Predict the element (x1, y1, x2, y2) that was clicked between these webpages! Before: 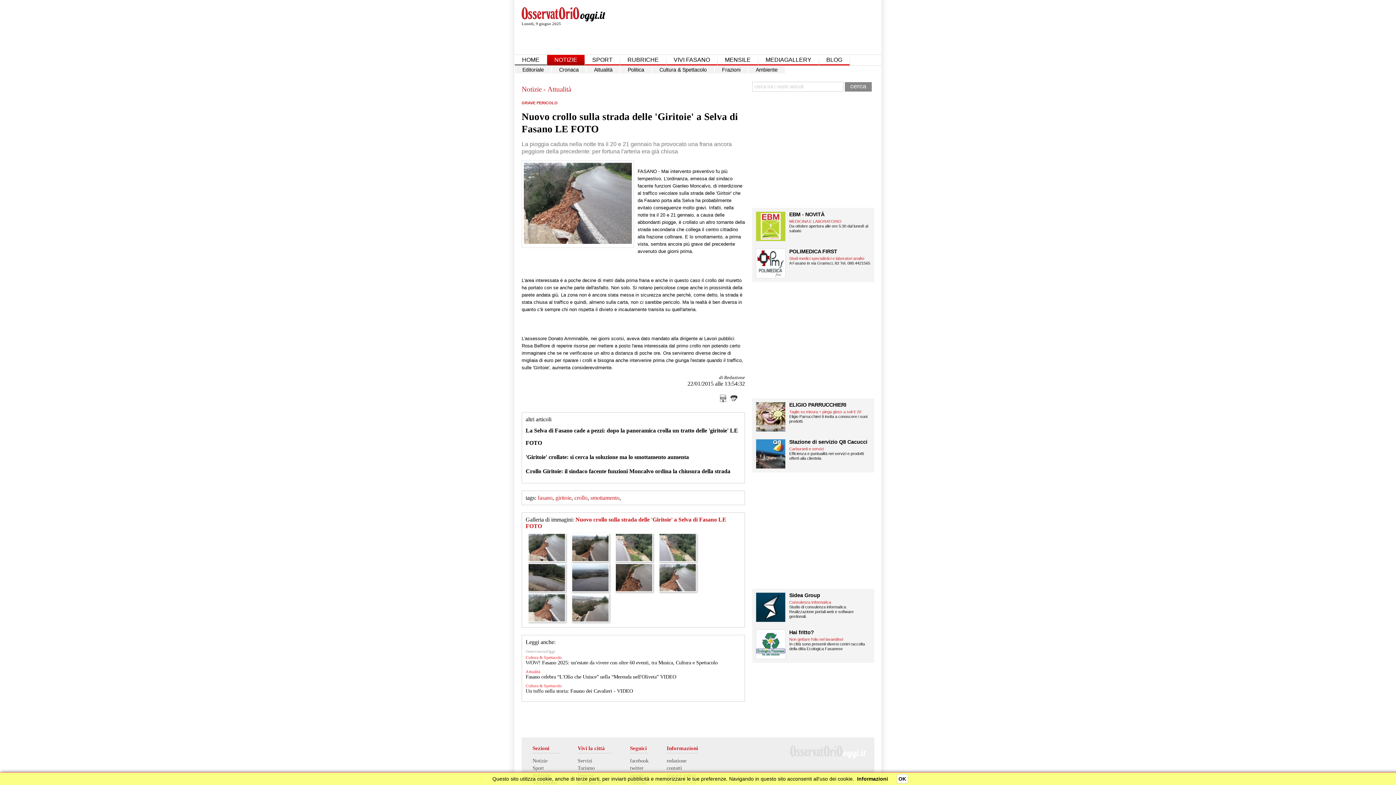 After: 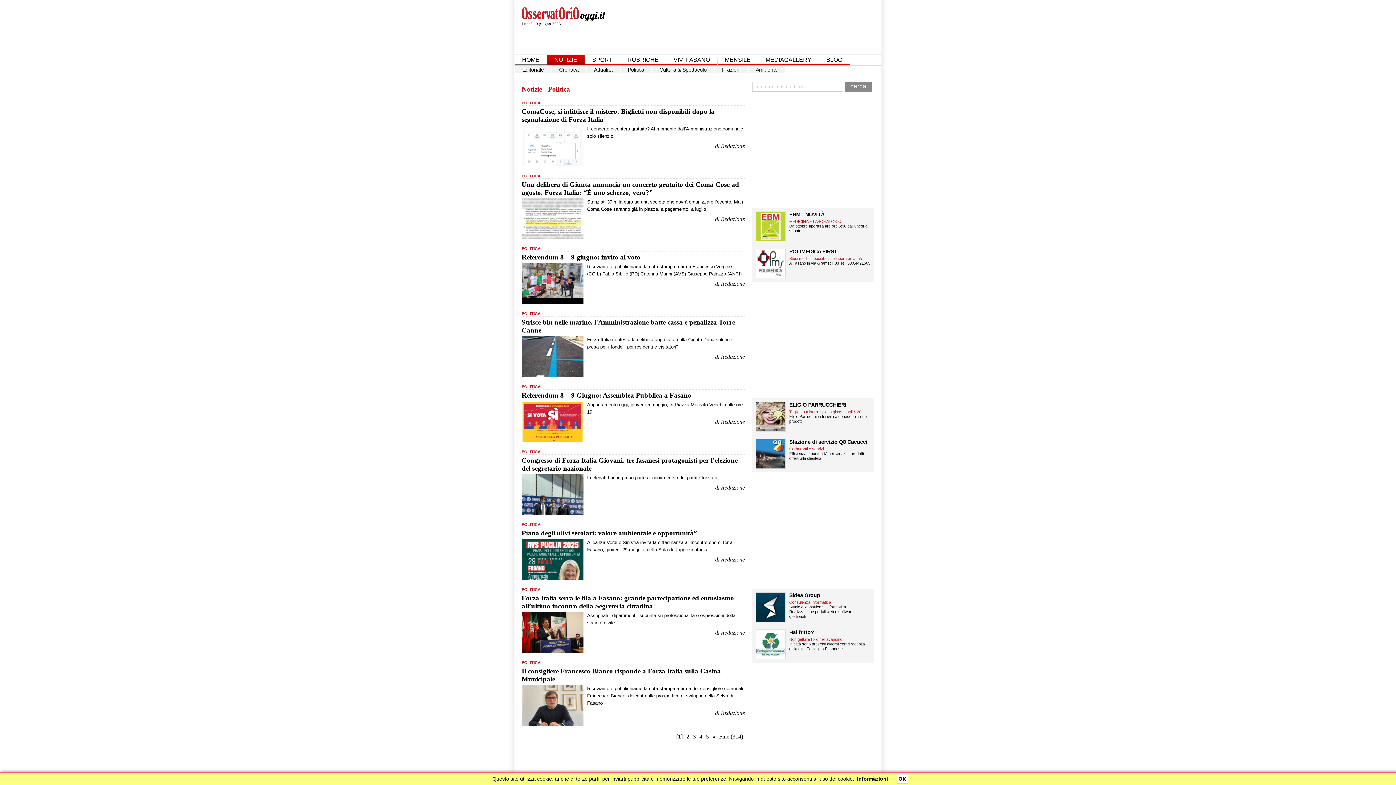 Action: label: Politica bbox: (620, 66, 651, 73)